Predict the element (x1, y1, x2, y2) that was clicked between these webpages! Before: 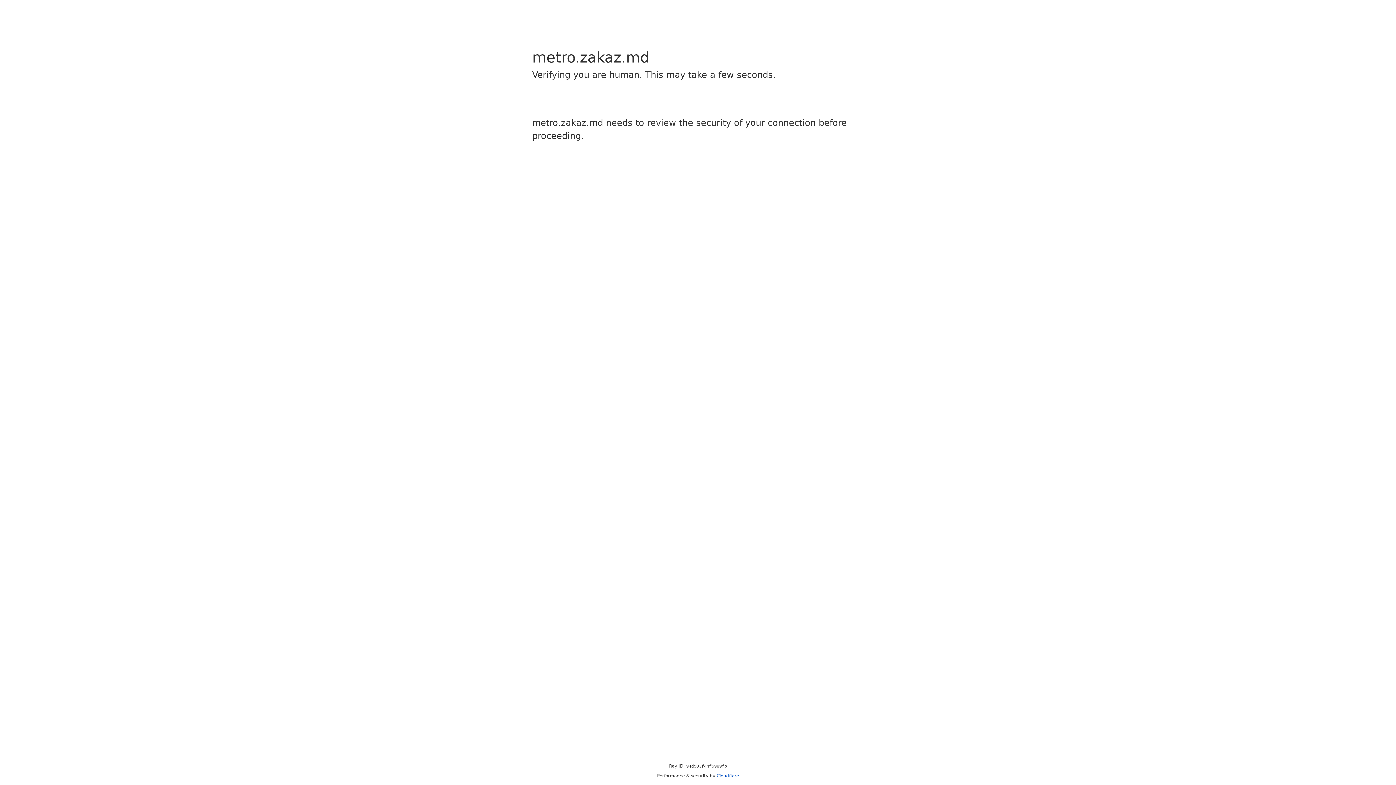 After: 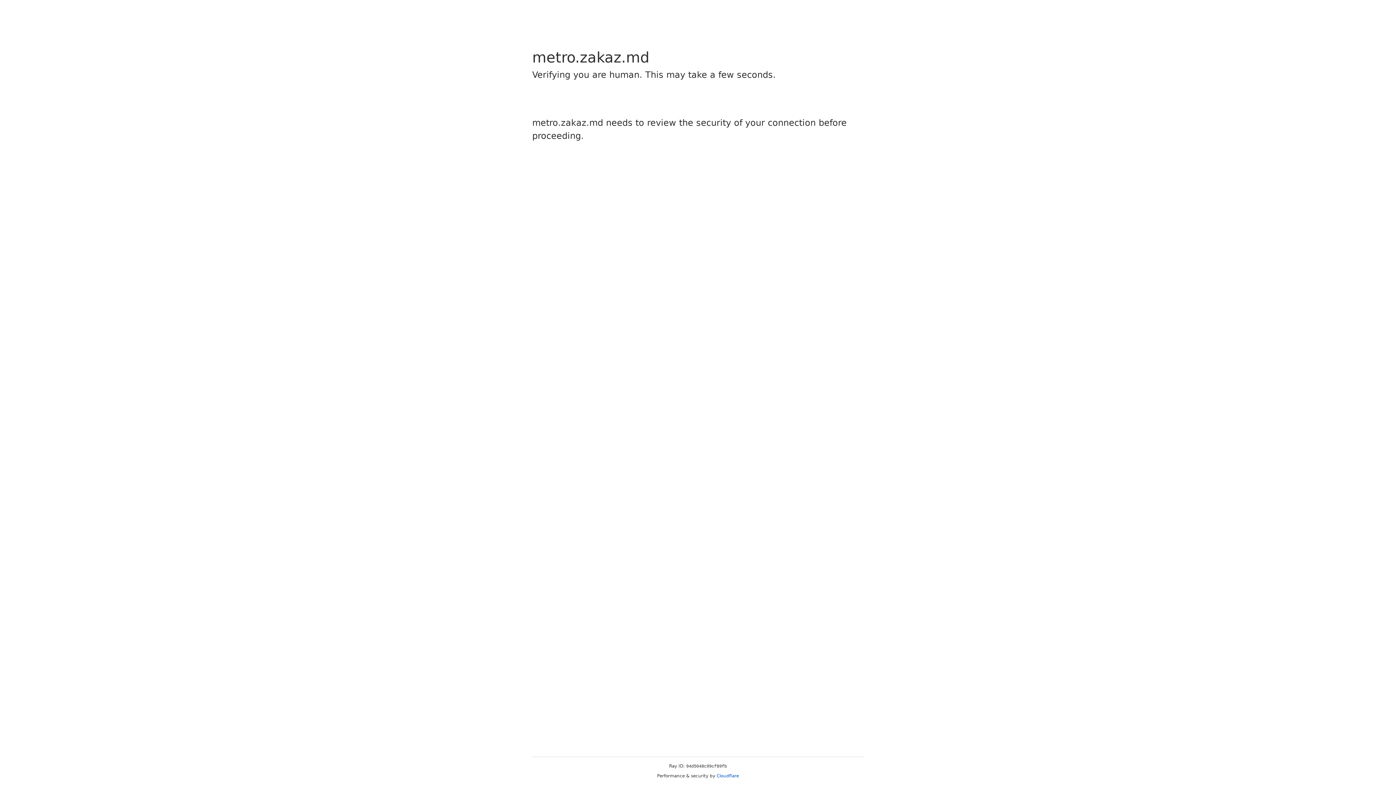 Action: label: Cloudflare bbox: (716, 773, 739, 778)